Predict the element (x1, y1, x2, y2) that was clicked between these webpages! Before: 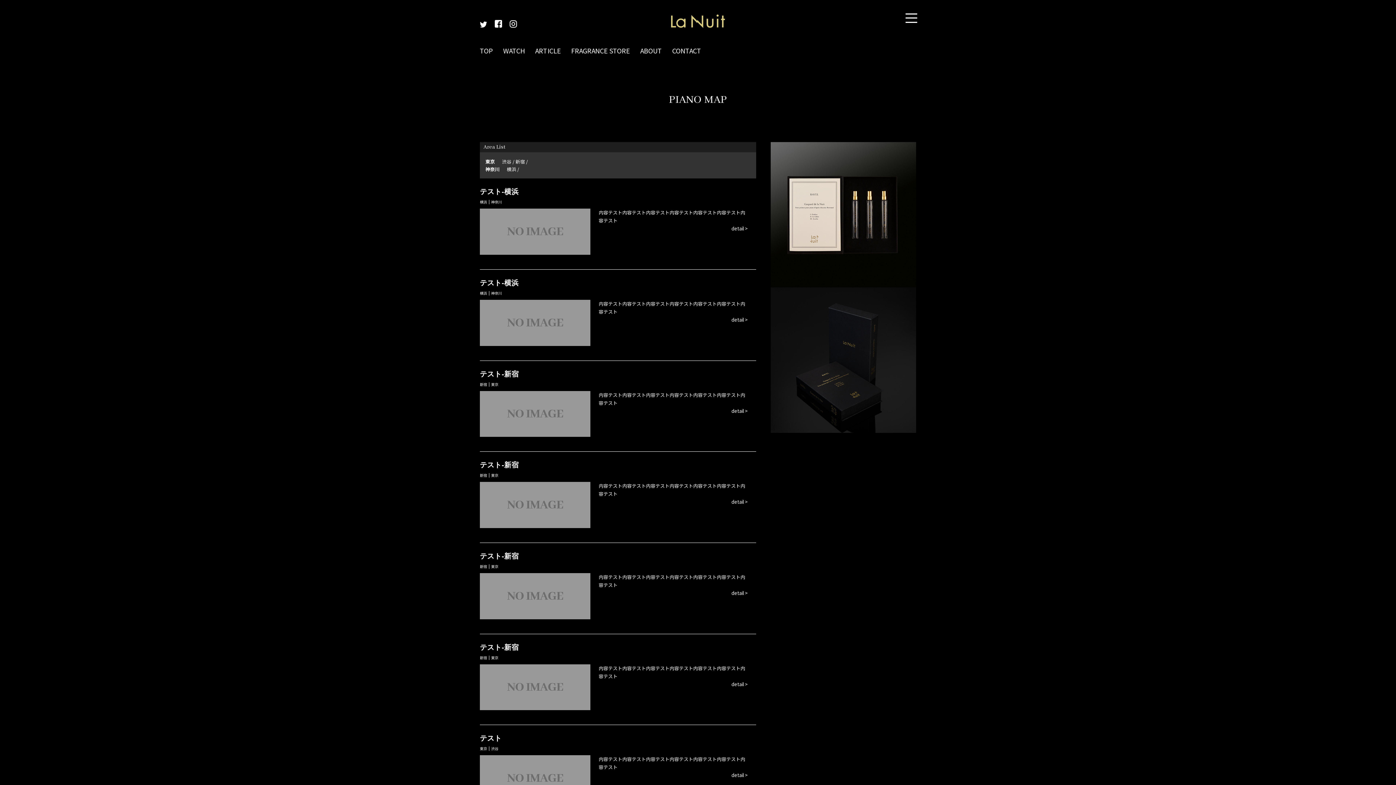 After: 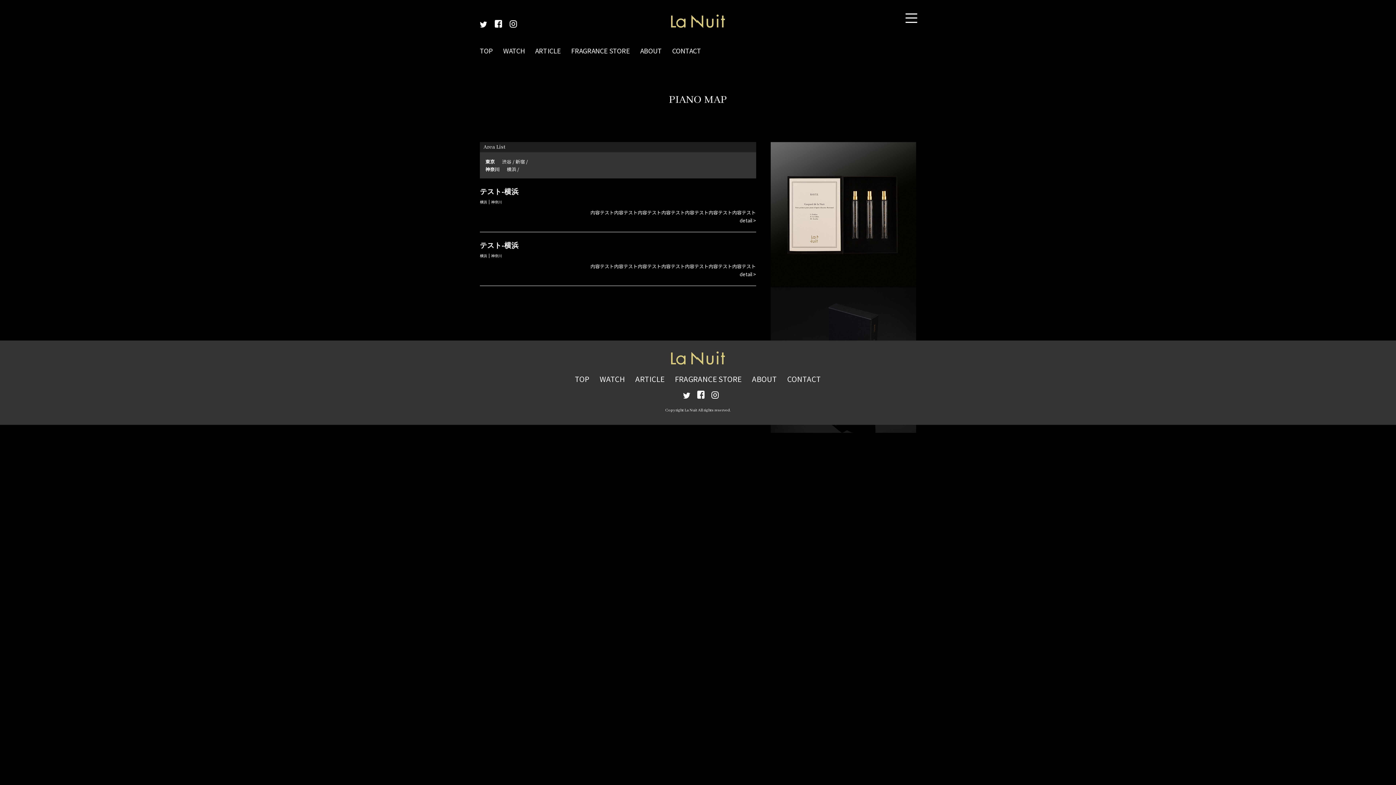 Action: bbox: (480, 291, 487, 295) label: 横浜